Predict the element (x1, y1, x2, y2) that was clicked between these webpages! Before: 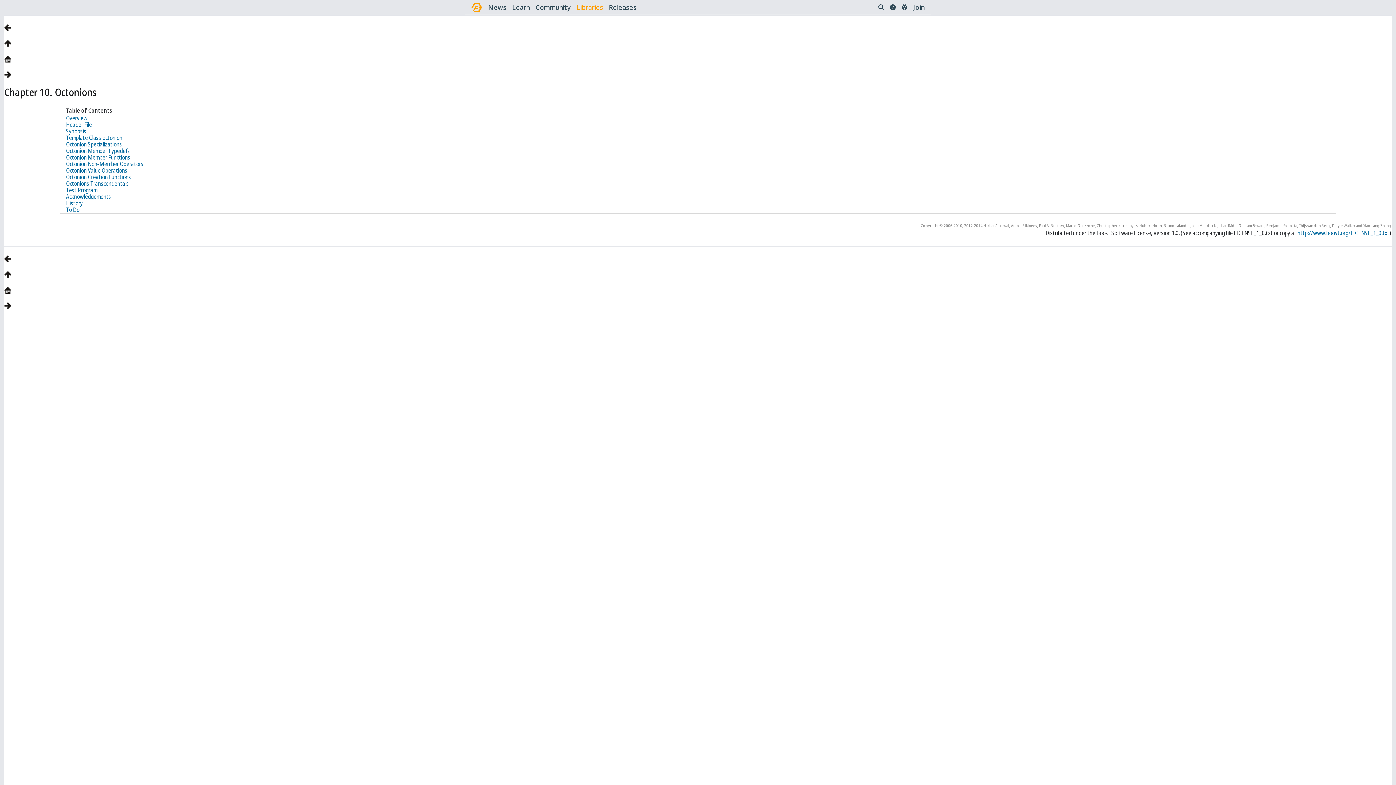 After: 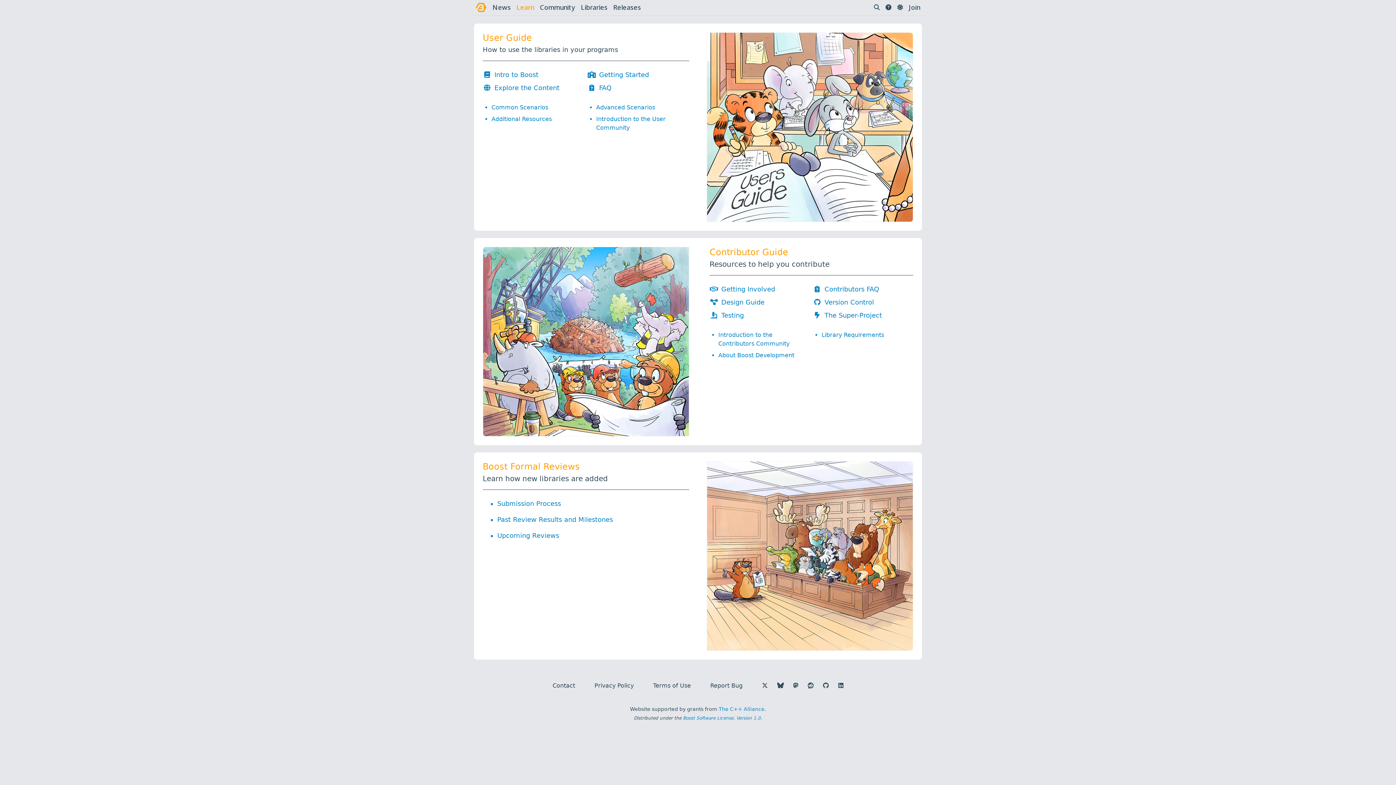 Action: bbox: (512, 2, 529, 12) label: Learn